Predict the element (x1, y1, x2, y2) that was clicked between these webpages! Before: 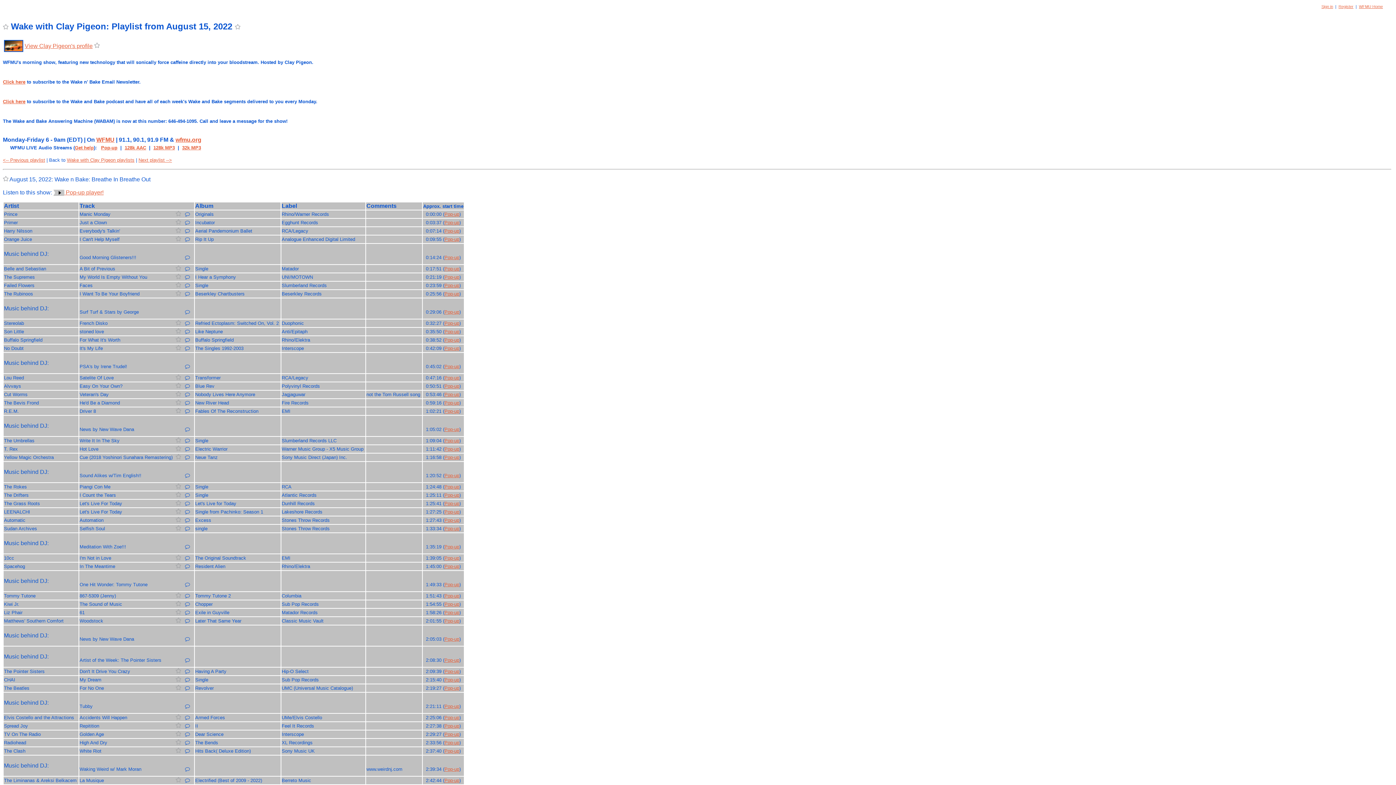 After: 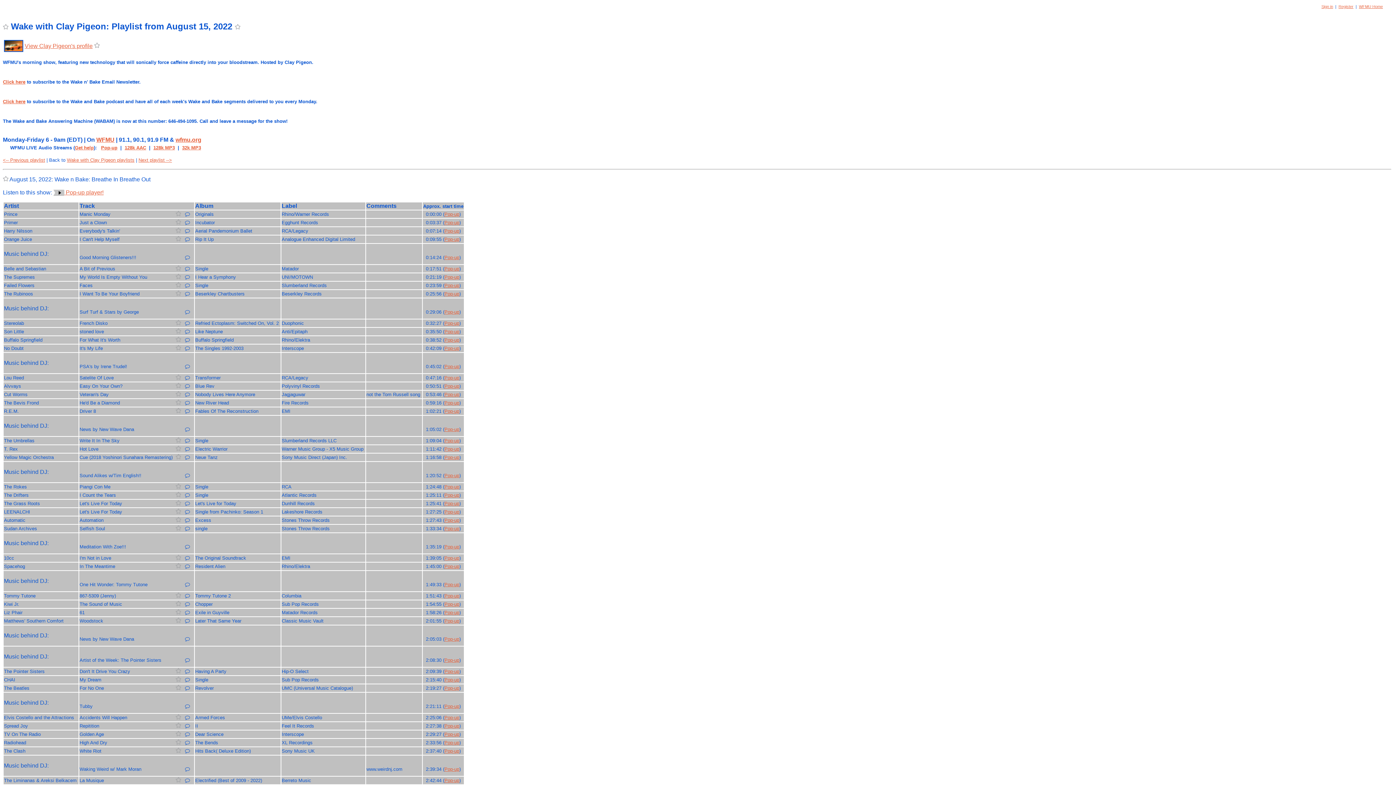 Action: bbox: (153, 145, 174, 150) label: 128k MP3